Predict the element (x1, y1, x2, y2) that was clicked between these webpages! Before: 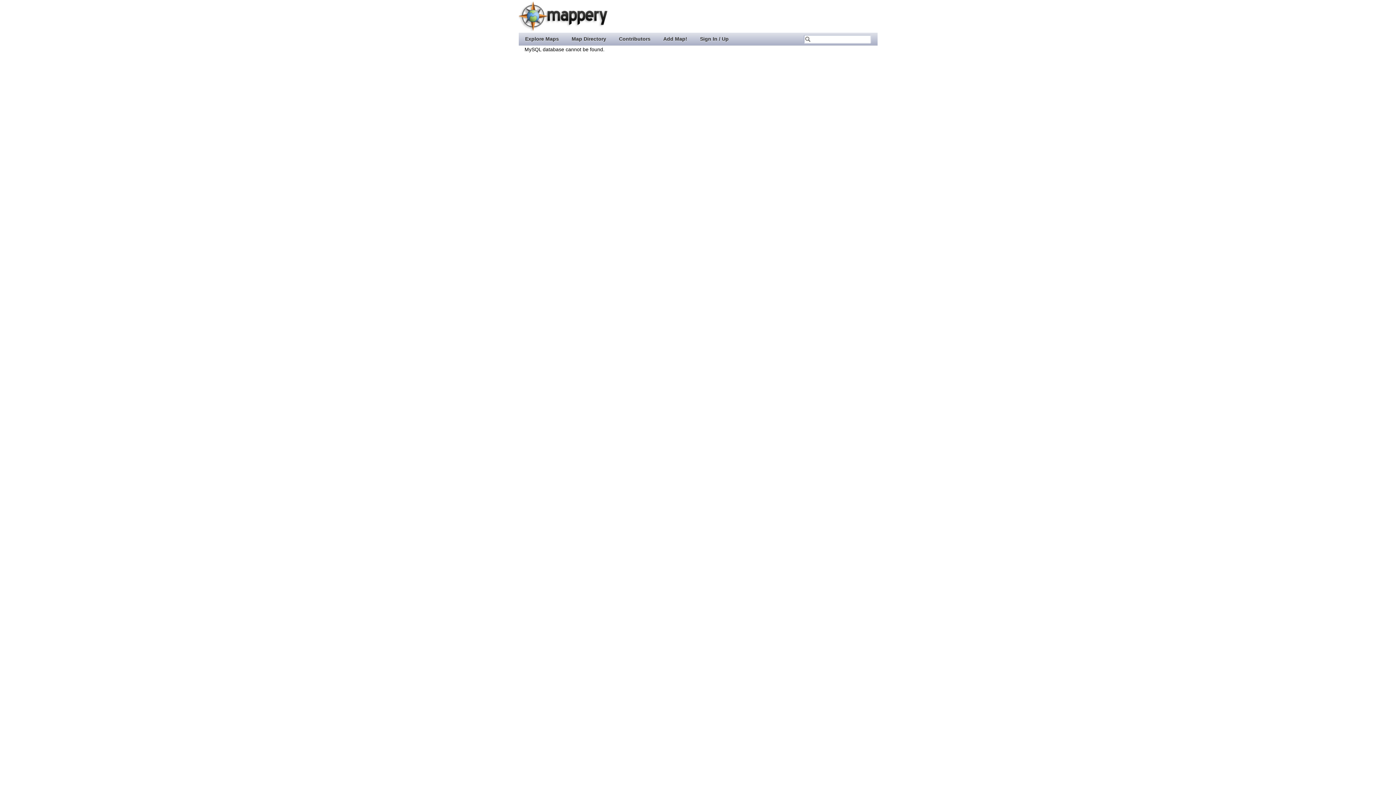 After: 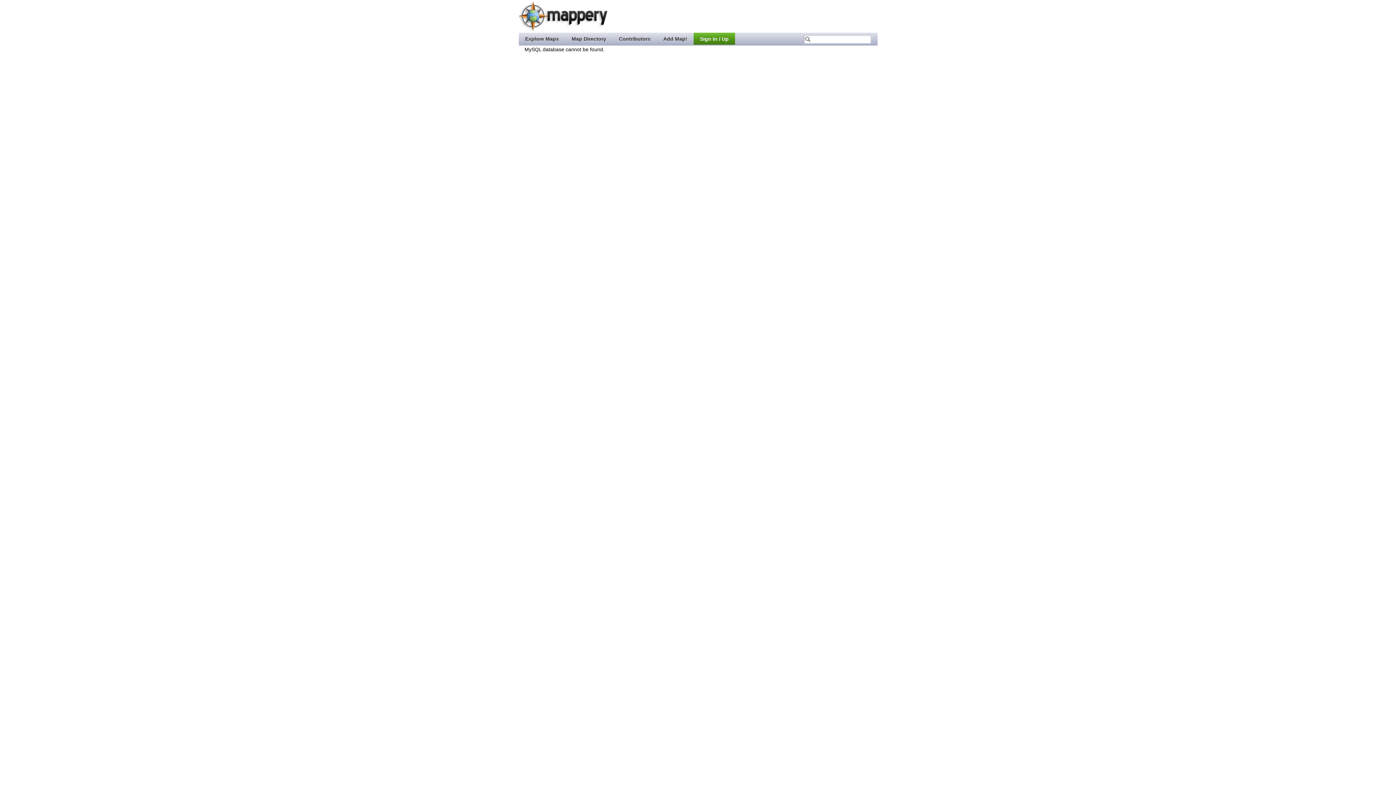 Action: label: Sign In / Up bbox: (693, 32, 735, 44)